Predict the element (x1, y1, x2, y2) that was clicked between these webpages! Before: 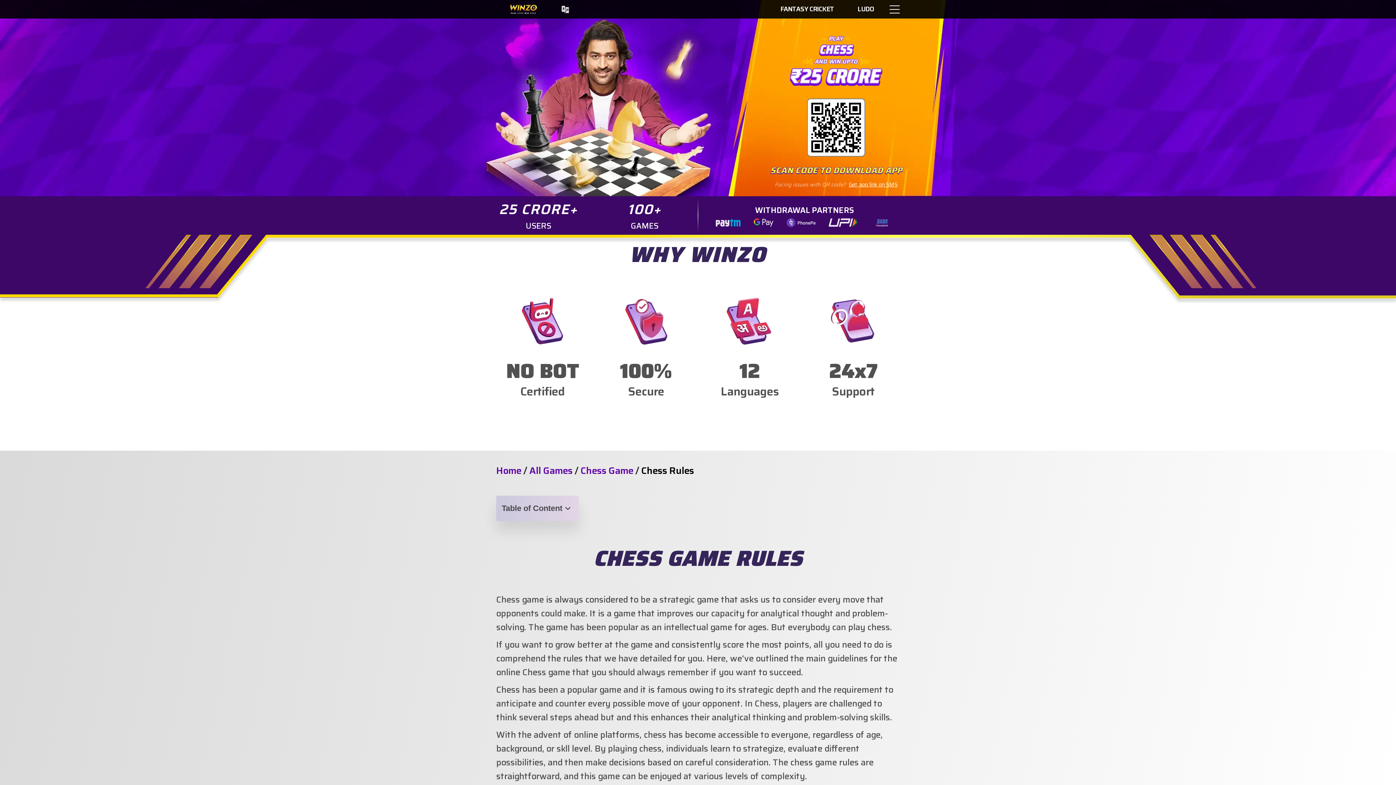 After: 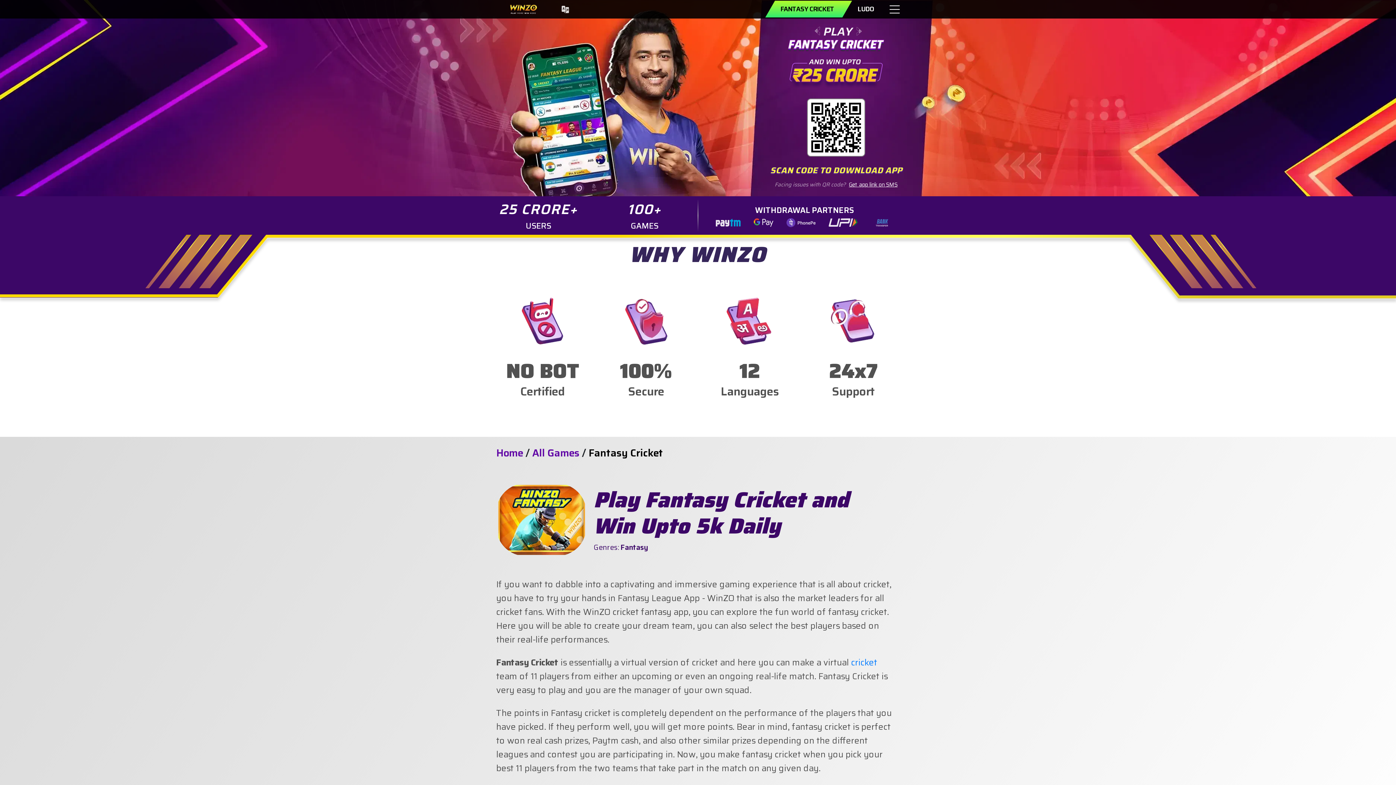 Action: label: FANTASY CRICKET bbox: (769, 0, 846, 17)